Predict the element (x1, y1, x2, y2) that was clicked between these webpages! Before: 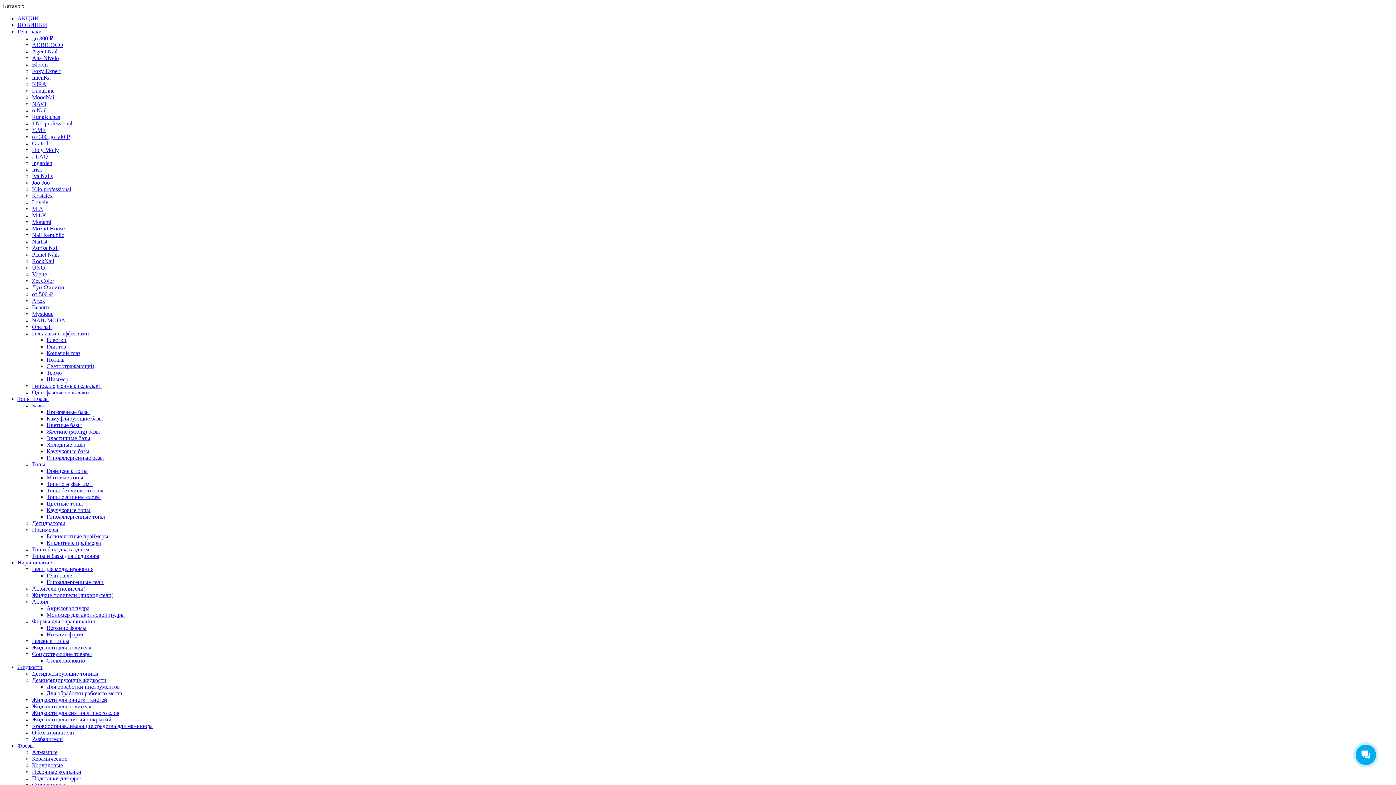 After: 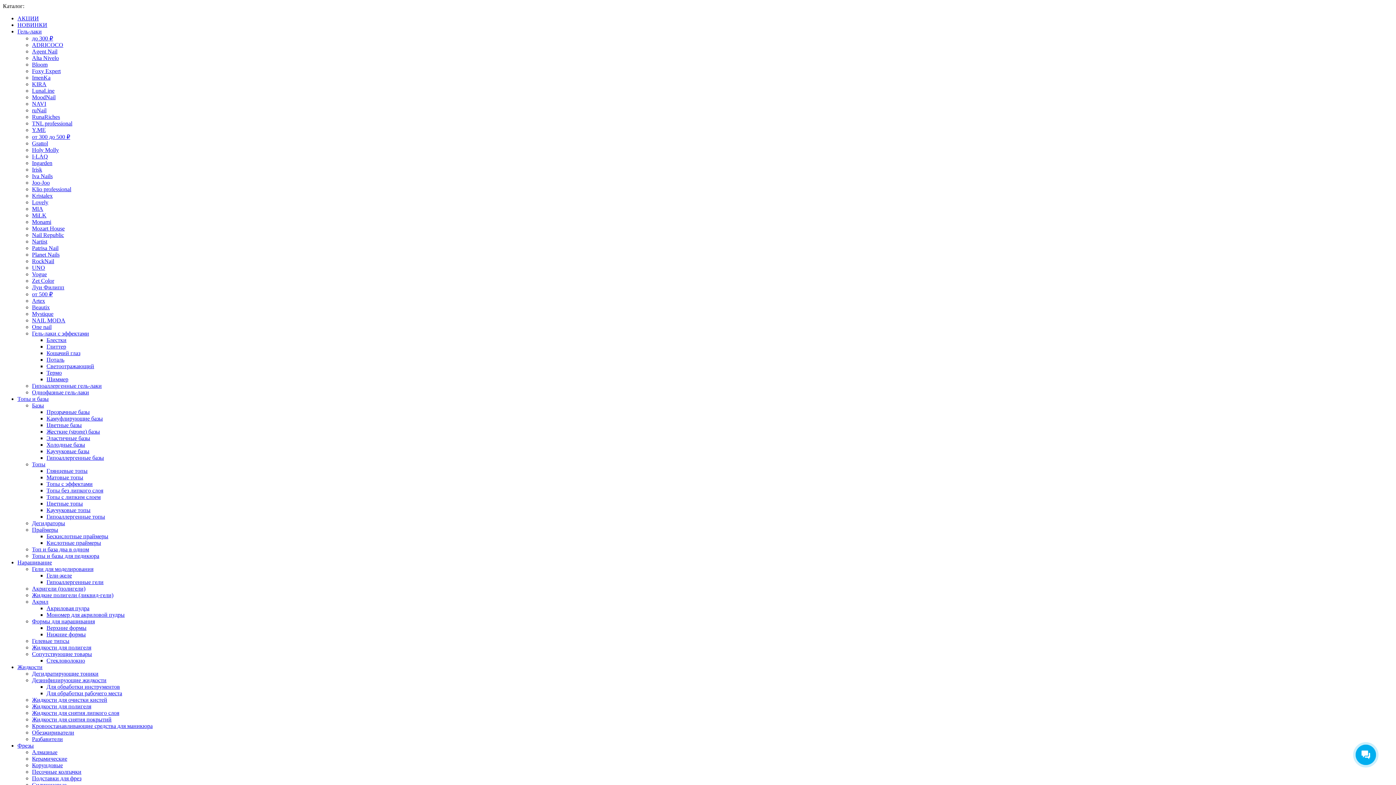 Action: label: Кровоостанавливающие средства для маникюра bbox: (32, 723, 152, 729)